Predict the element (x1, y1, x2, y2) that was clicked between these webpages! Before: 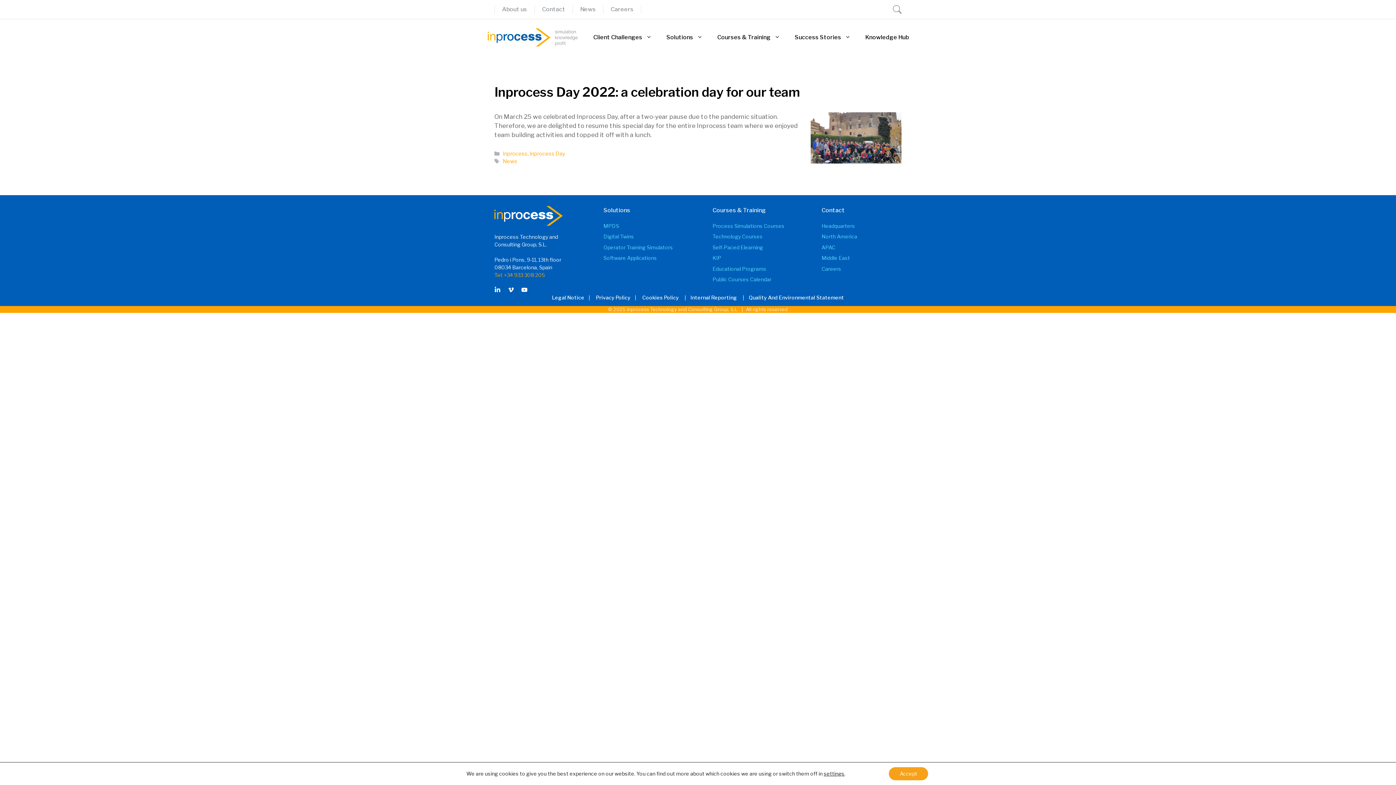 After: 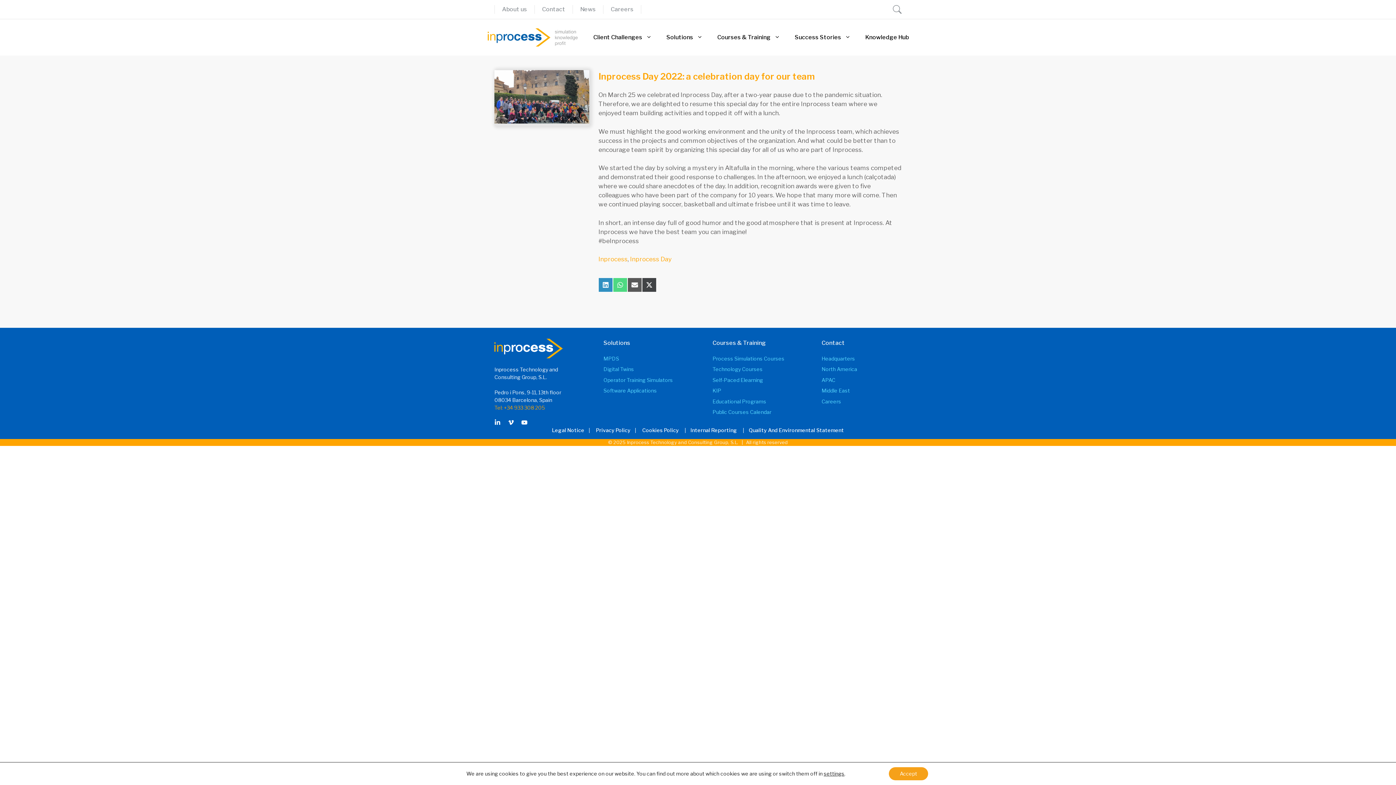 Action: bbox: (810, 157, 901, 165)